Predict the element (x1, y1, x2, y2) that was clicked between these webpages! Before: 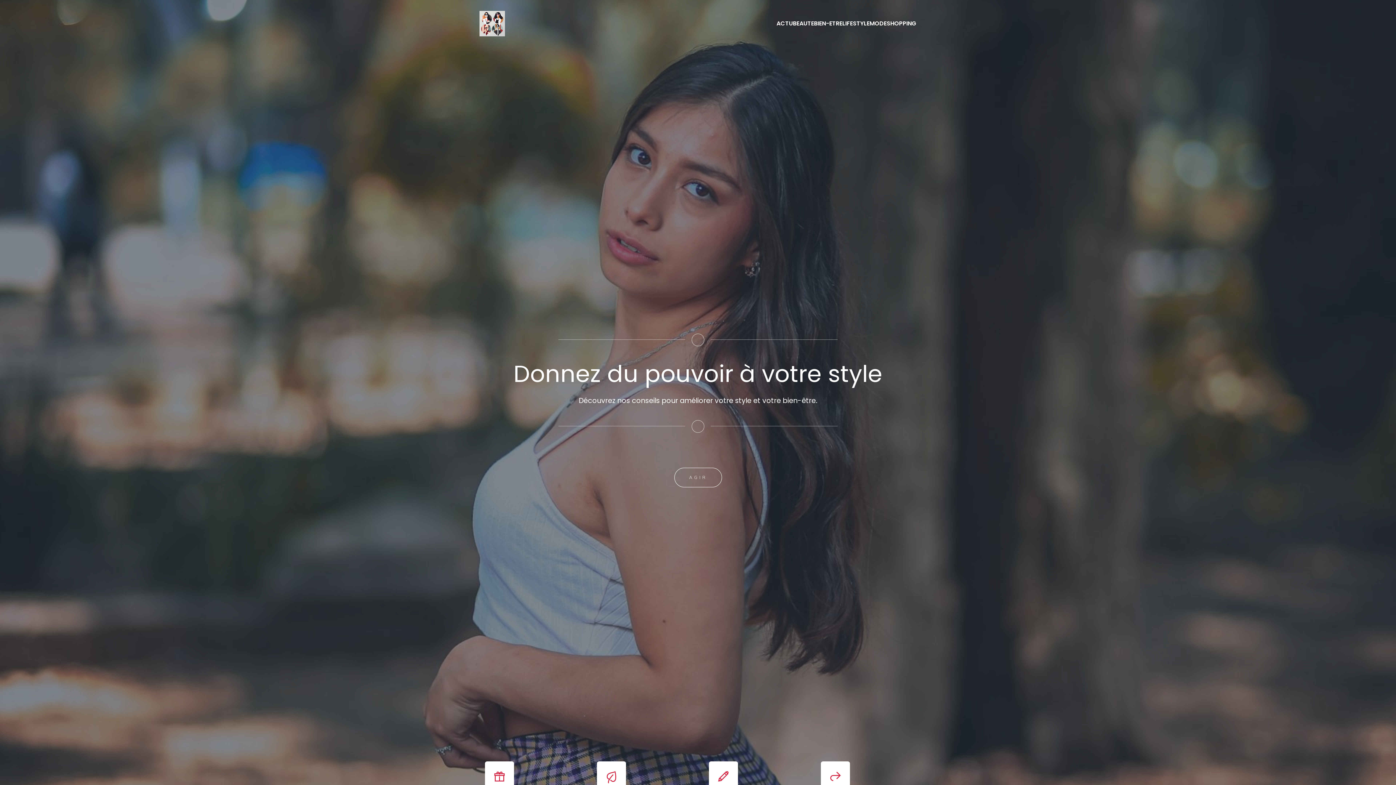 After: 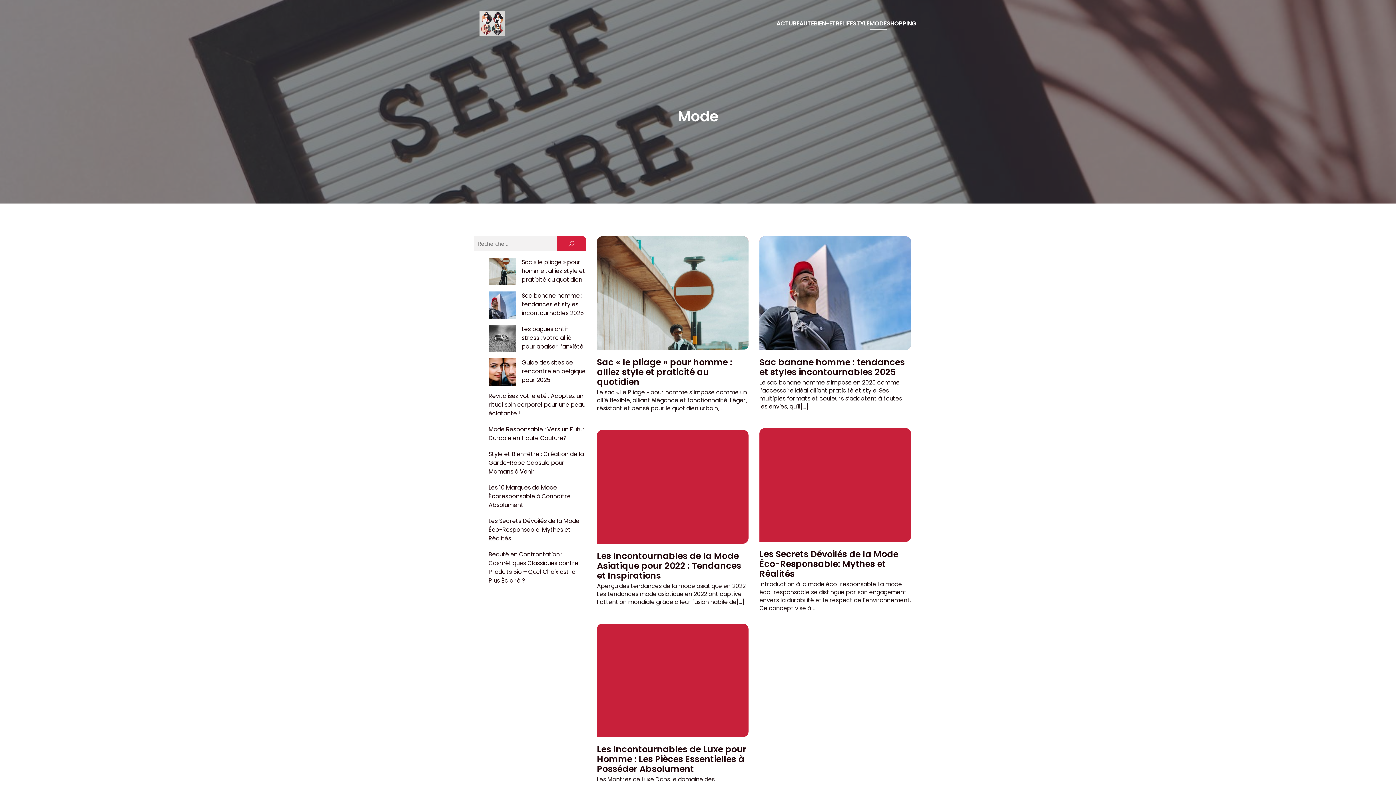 Action: bbox: (869, 17, 886, 29) label: MODE